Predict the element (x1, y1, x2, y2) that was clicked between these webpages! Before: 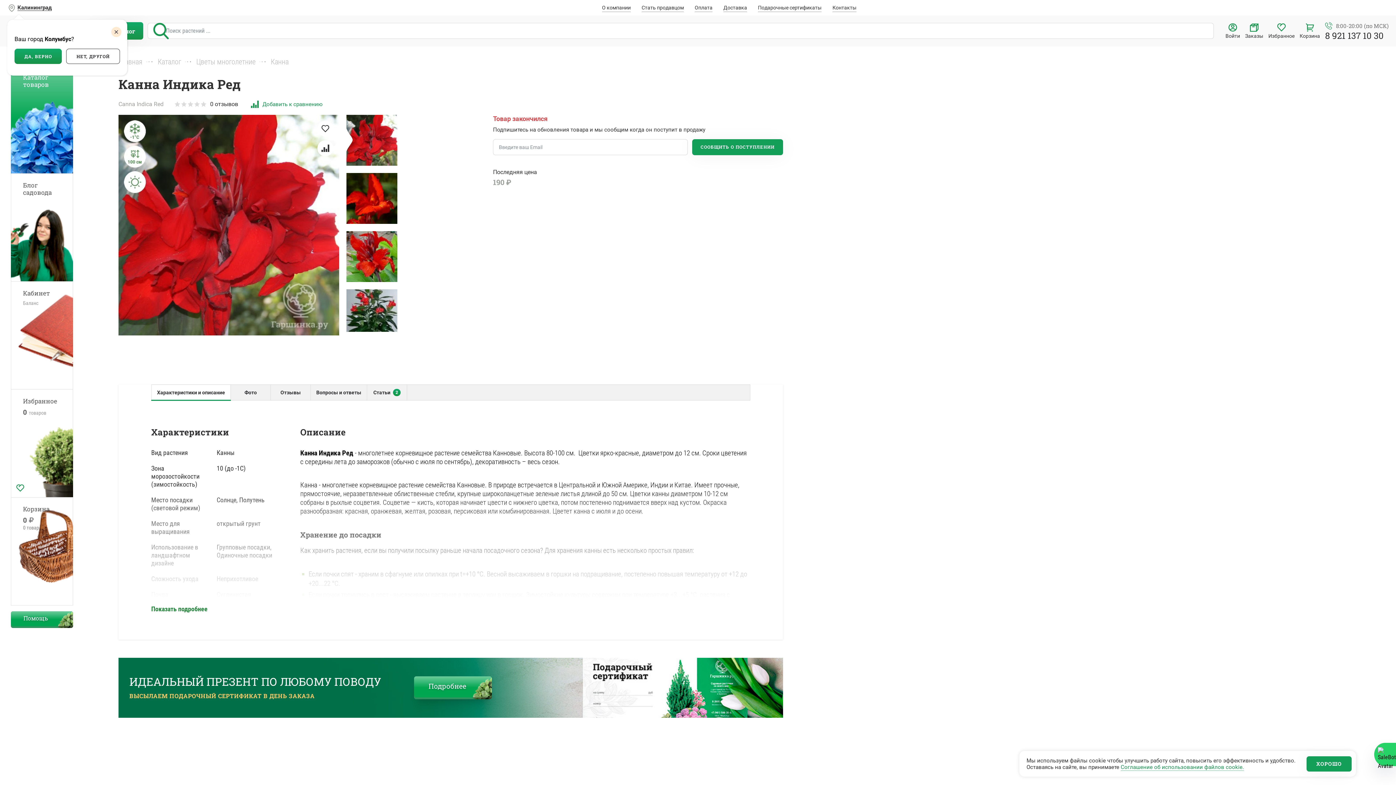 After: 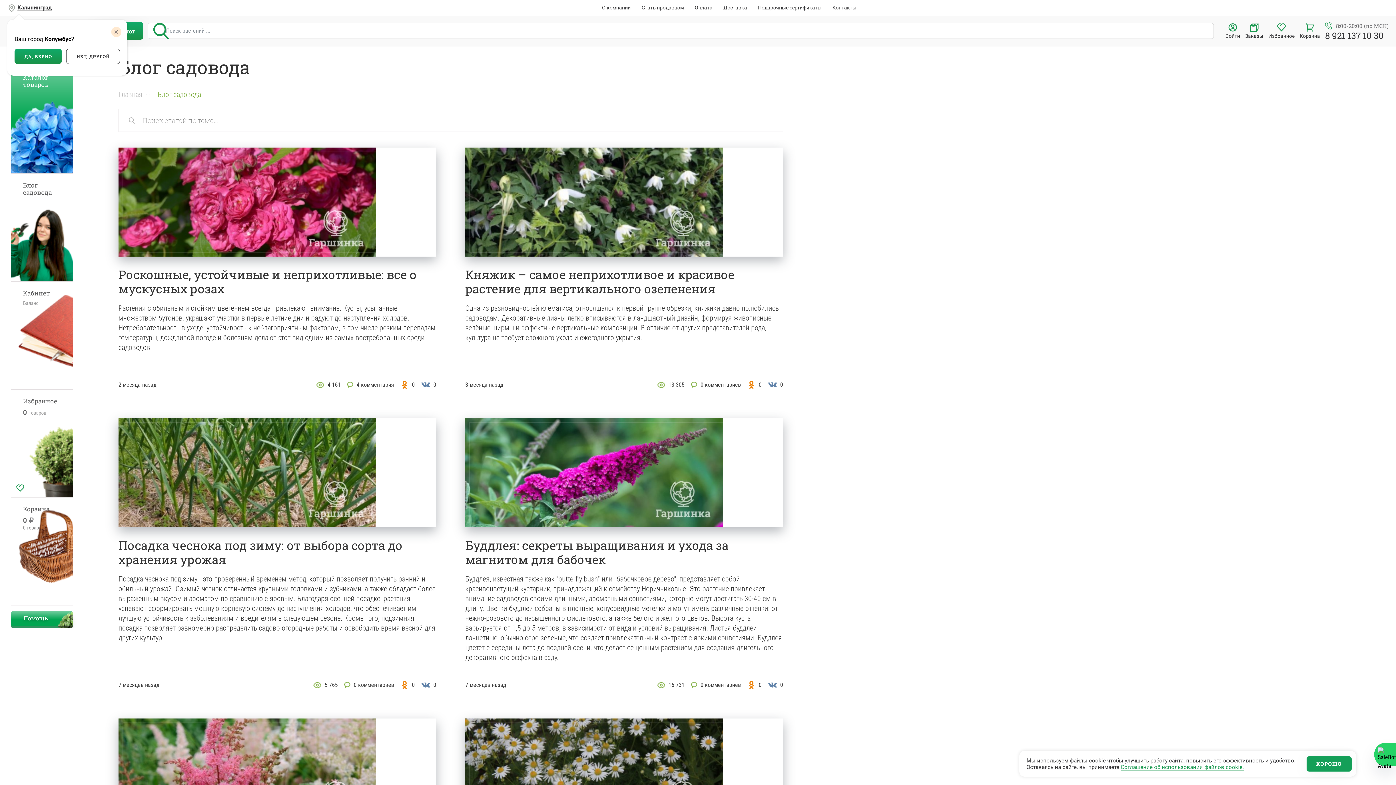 Action: label: Блог
садовода bbox: (10, 173, 73, 281)